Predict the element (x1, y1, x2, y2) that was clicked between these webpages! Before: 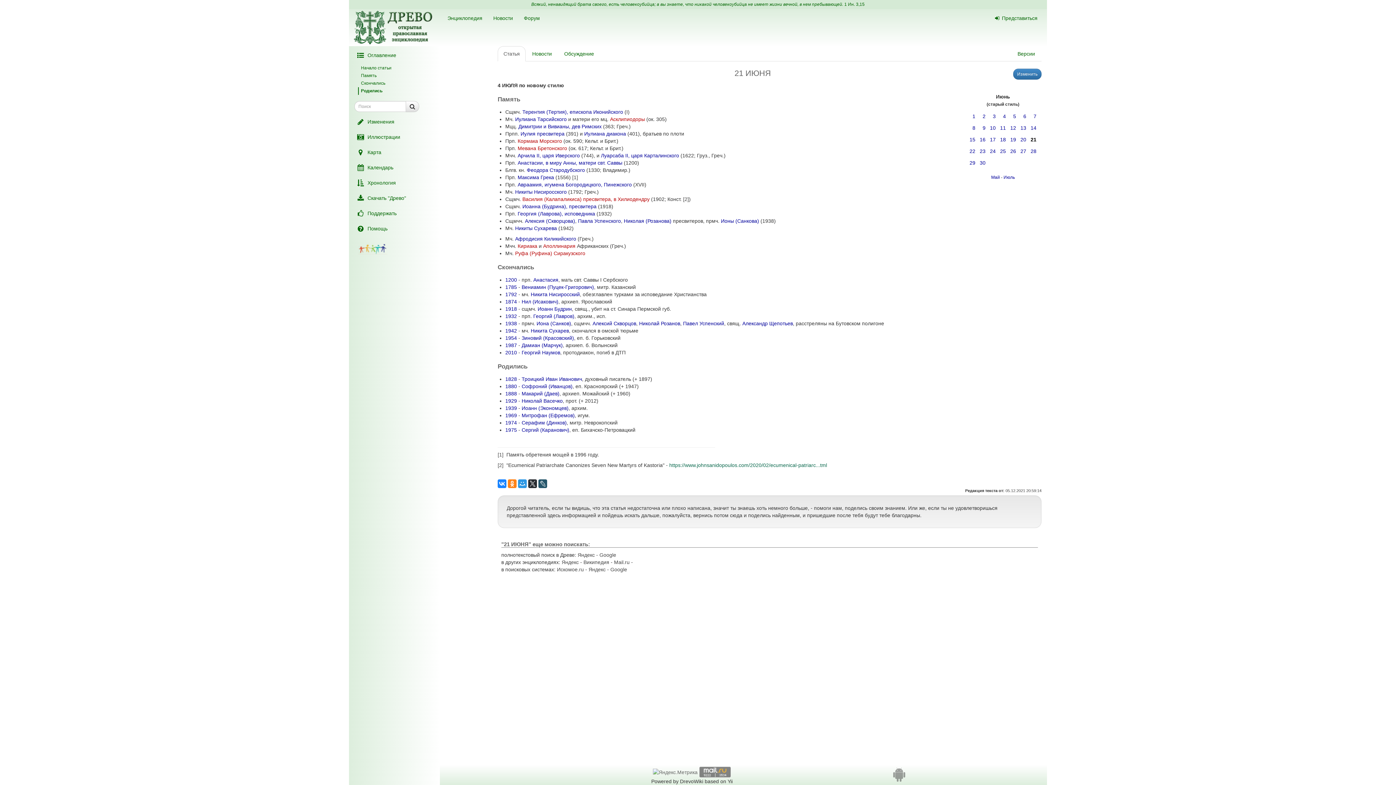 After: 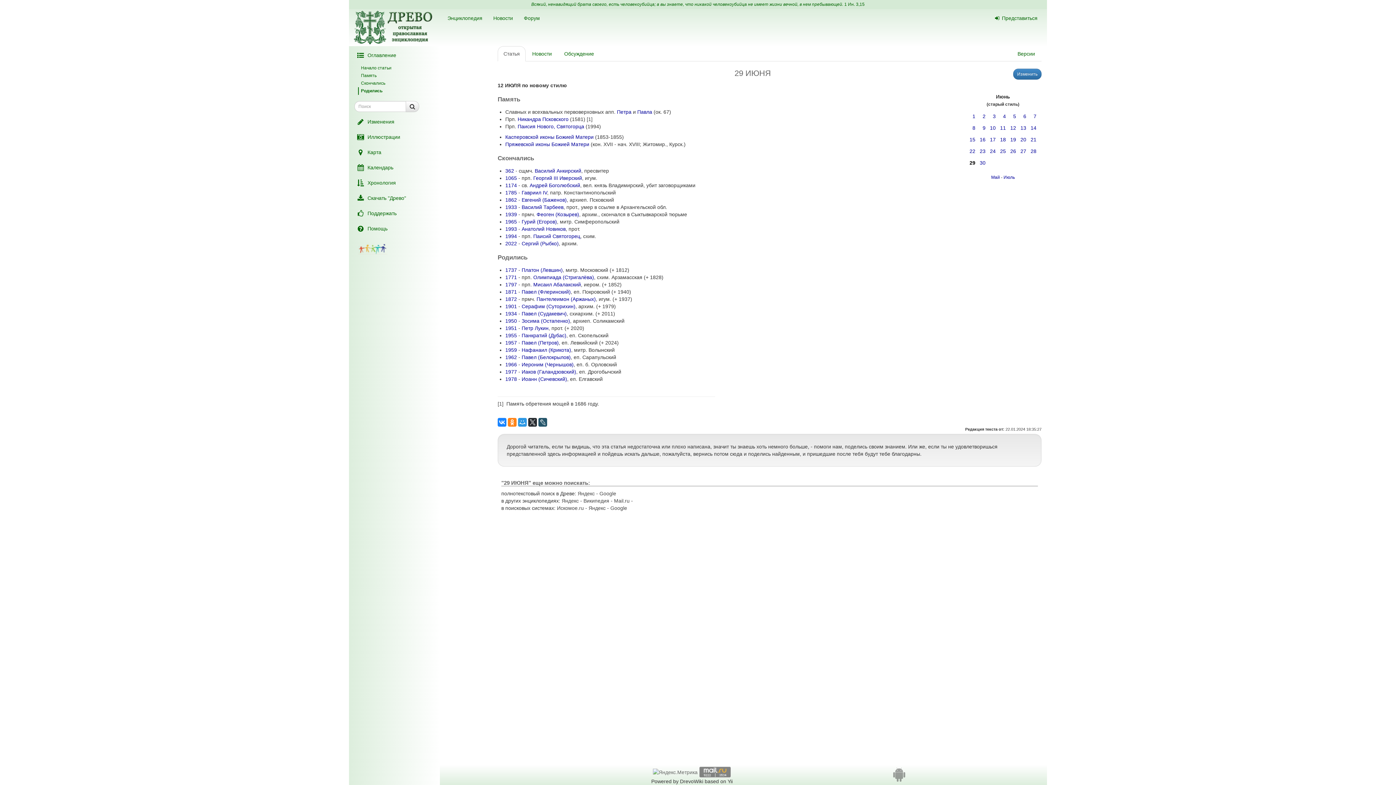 Action: bbox: (969, 160, 975, 165) label: 29